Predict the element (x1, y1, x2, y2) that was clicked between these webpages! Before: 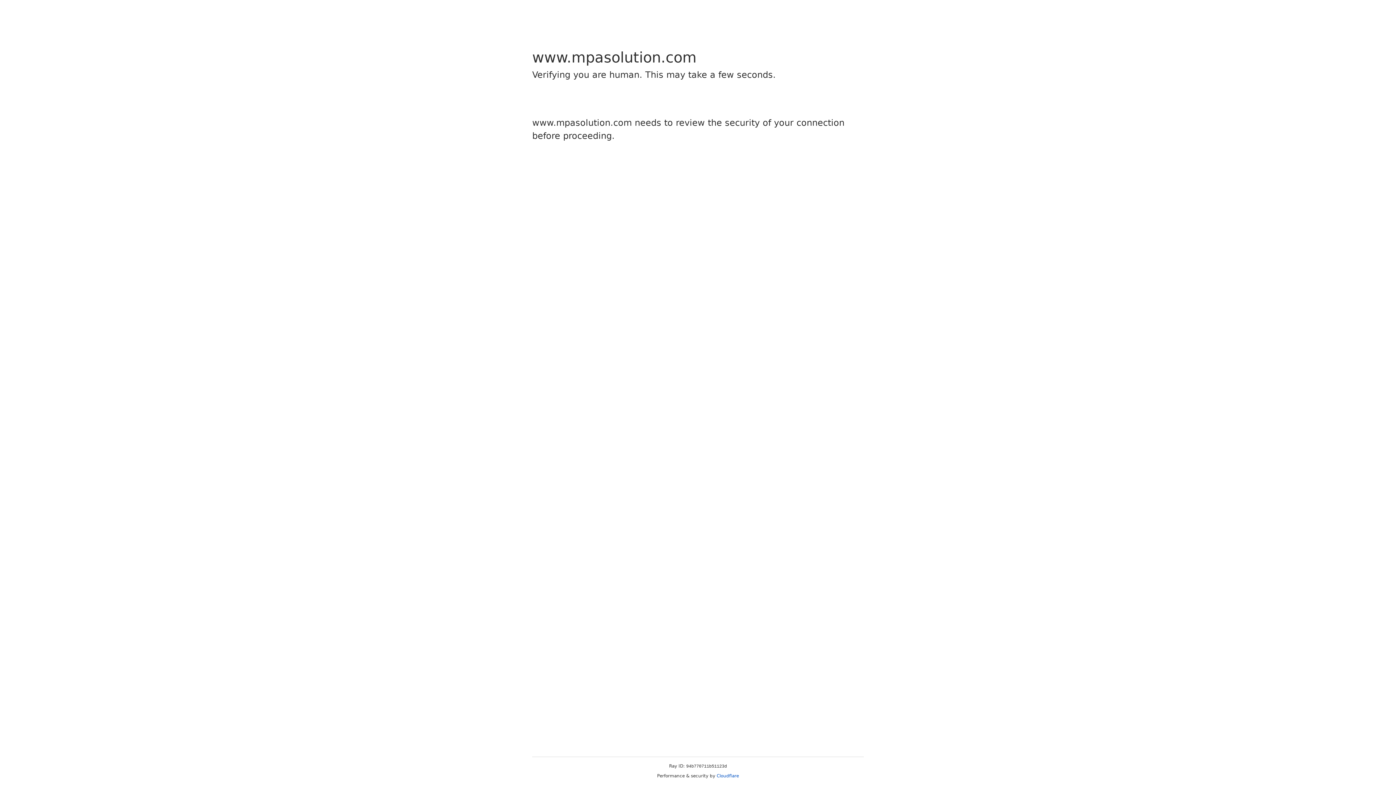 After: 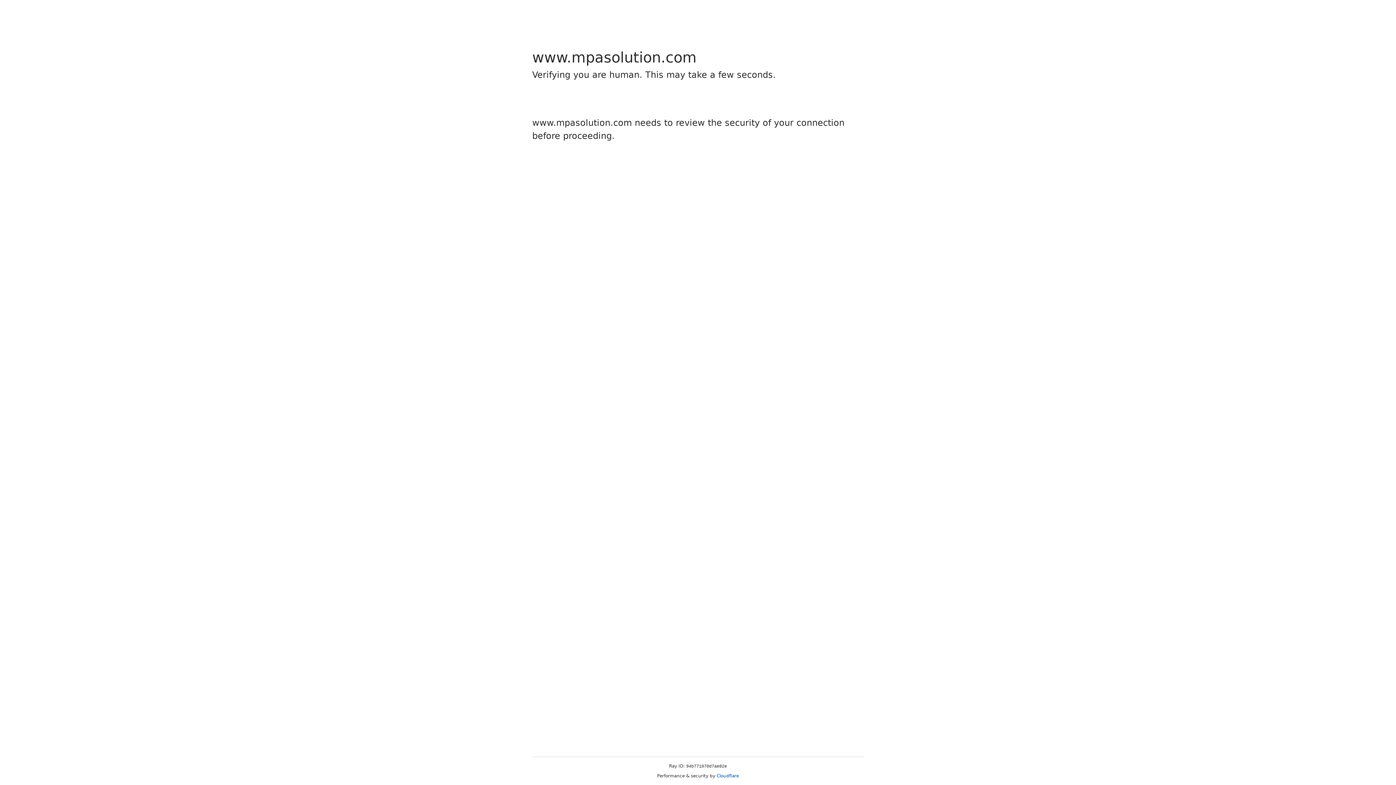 Action: label: Cloudflare bbox: (716, 773, 739, 778)